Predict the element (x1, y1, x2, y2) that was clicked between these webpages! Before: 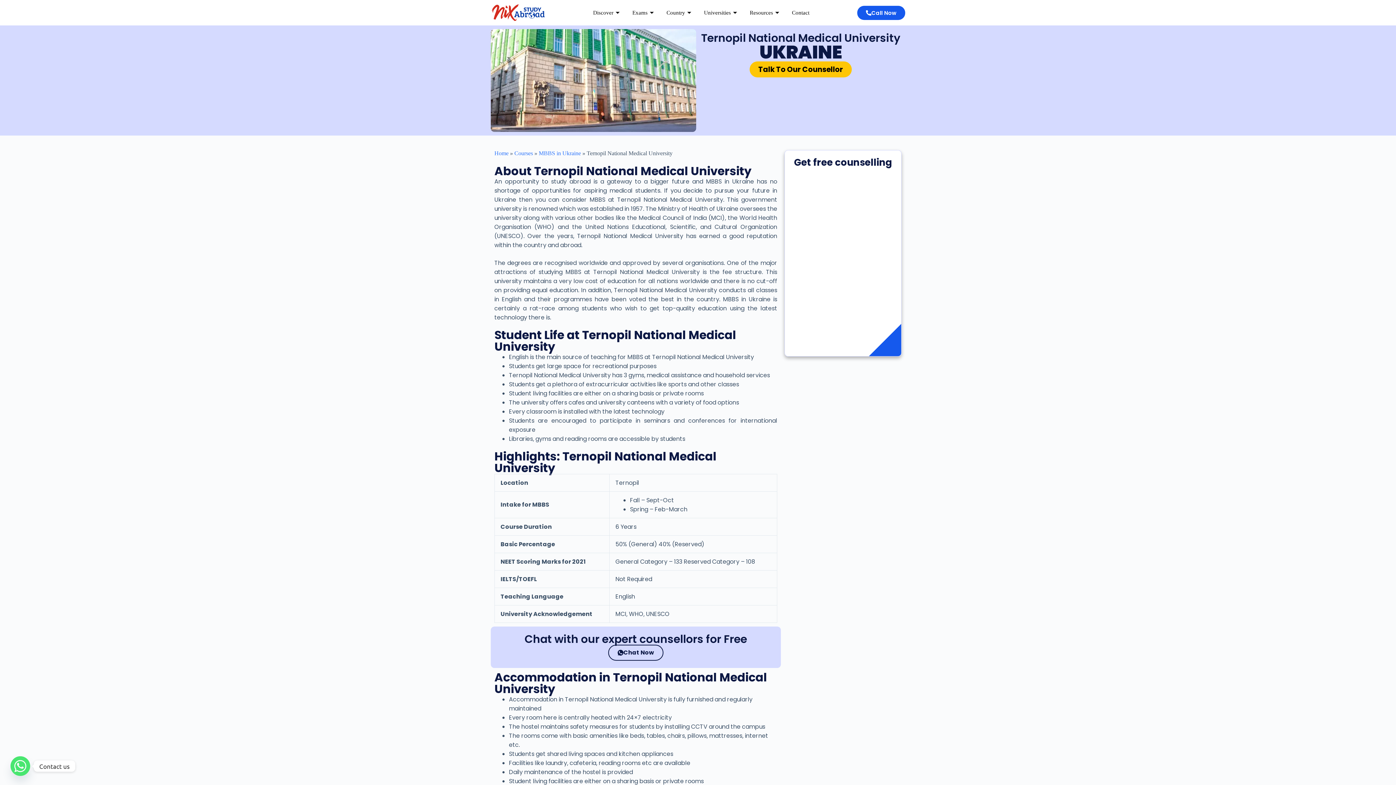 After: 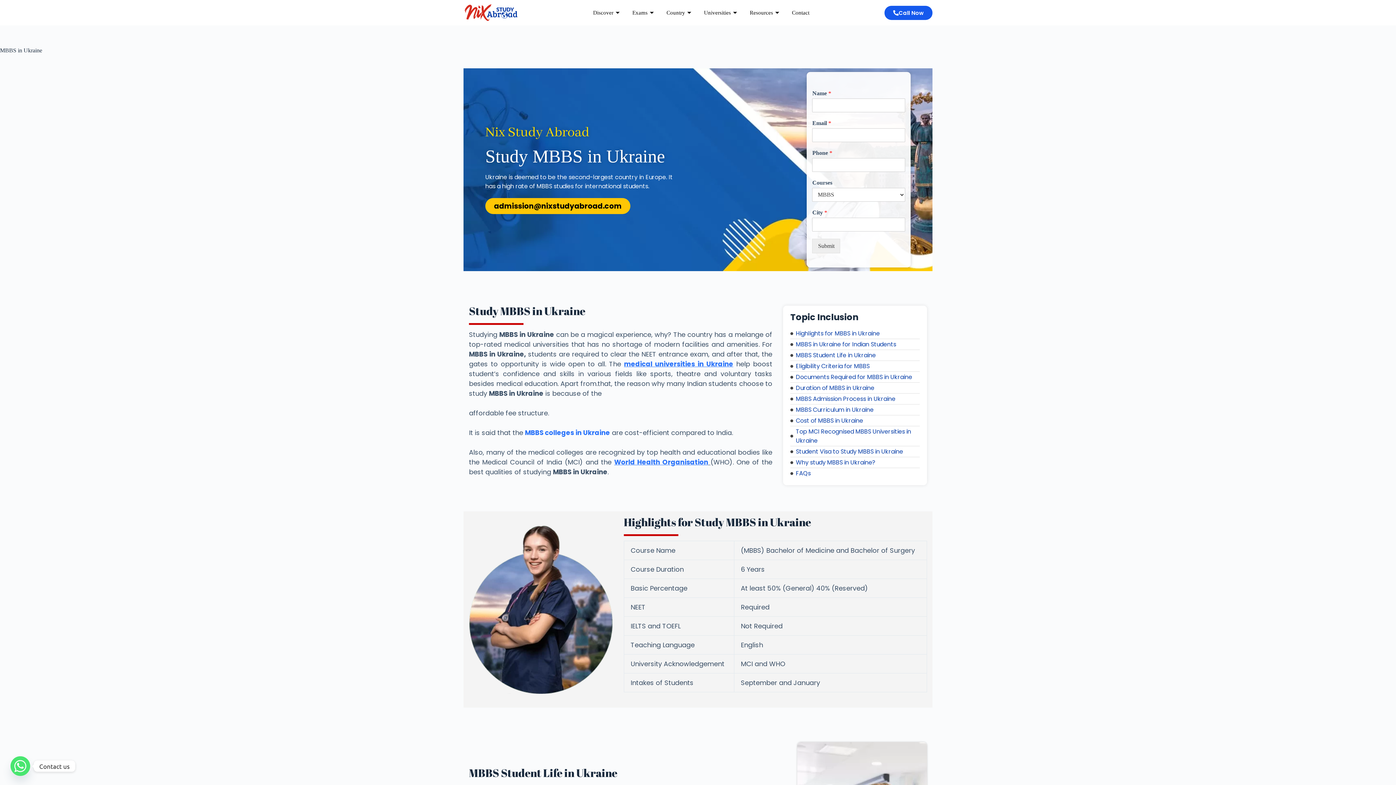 Action: bbox: (538, 150, 581, 156) label: MBBS in Ukraine